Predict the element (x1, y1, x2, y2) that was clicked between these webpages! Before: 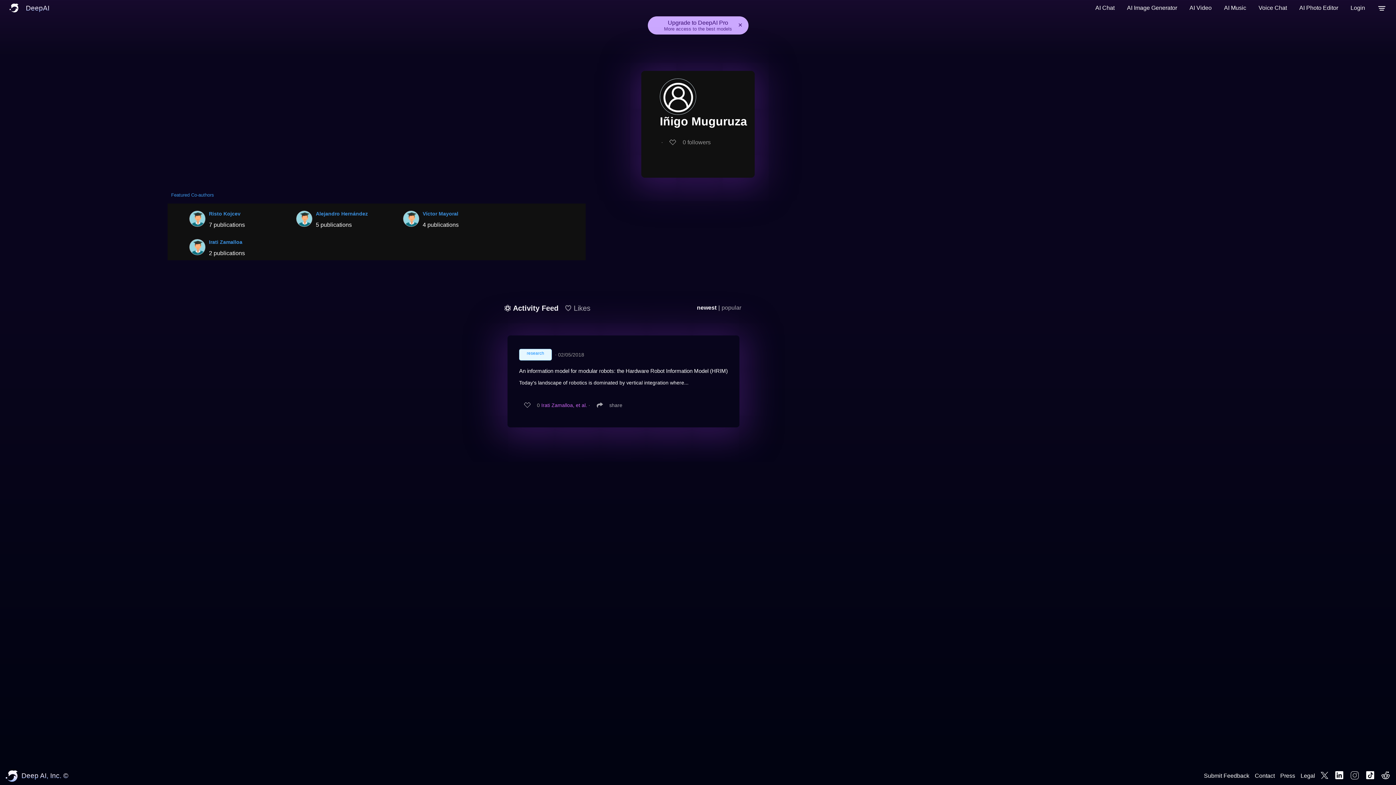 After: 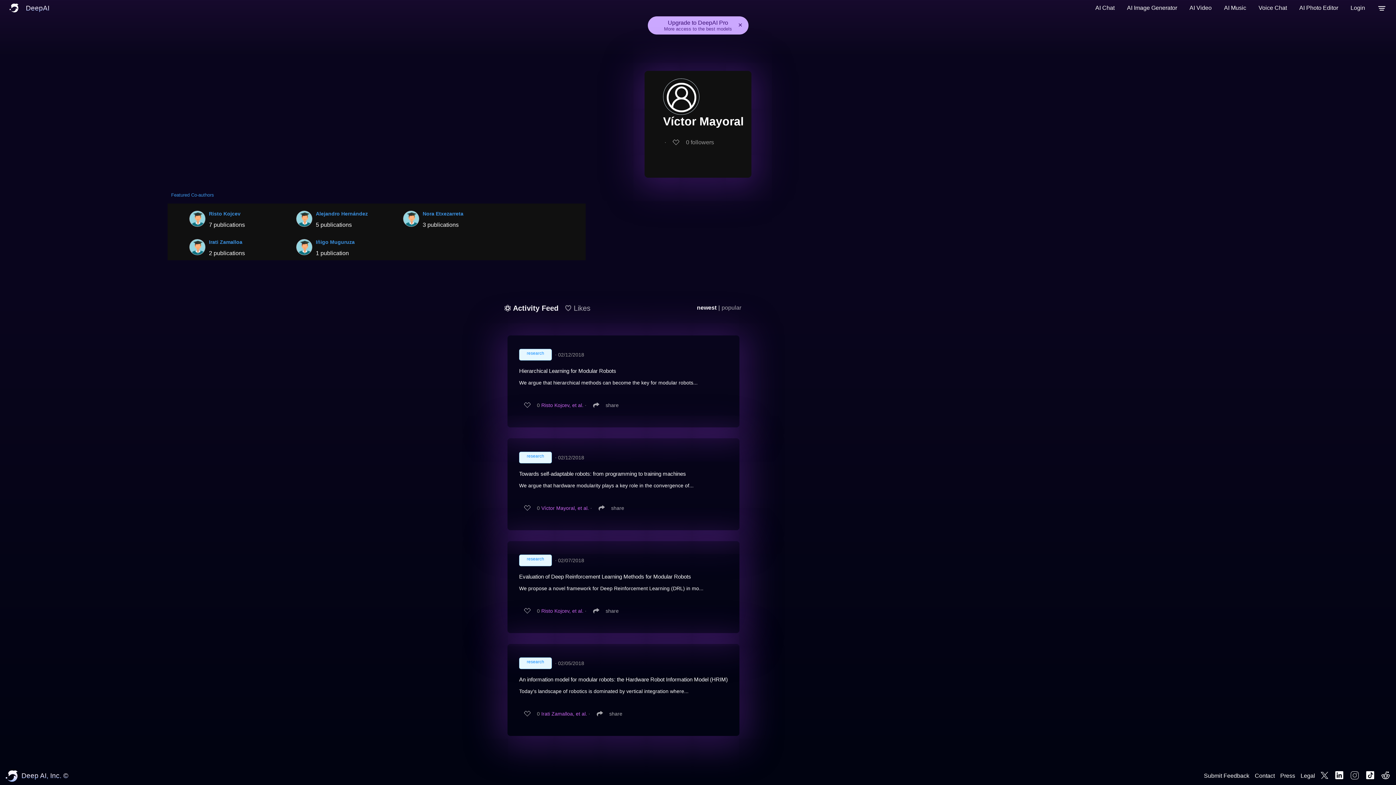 Action: bbox: (403, 207, 419, 228)